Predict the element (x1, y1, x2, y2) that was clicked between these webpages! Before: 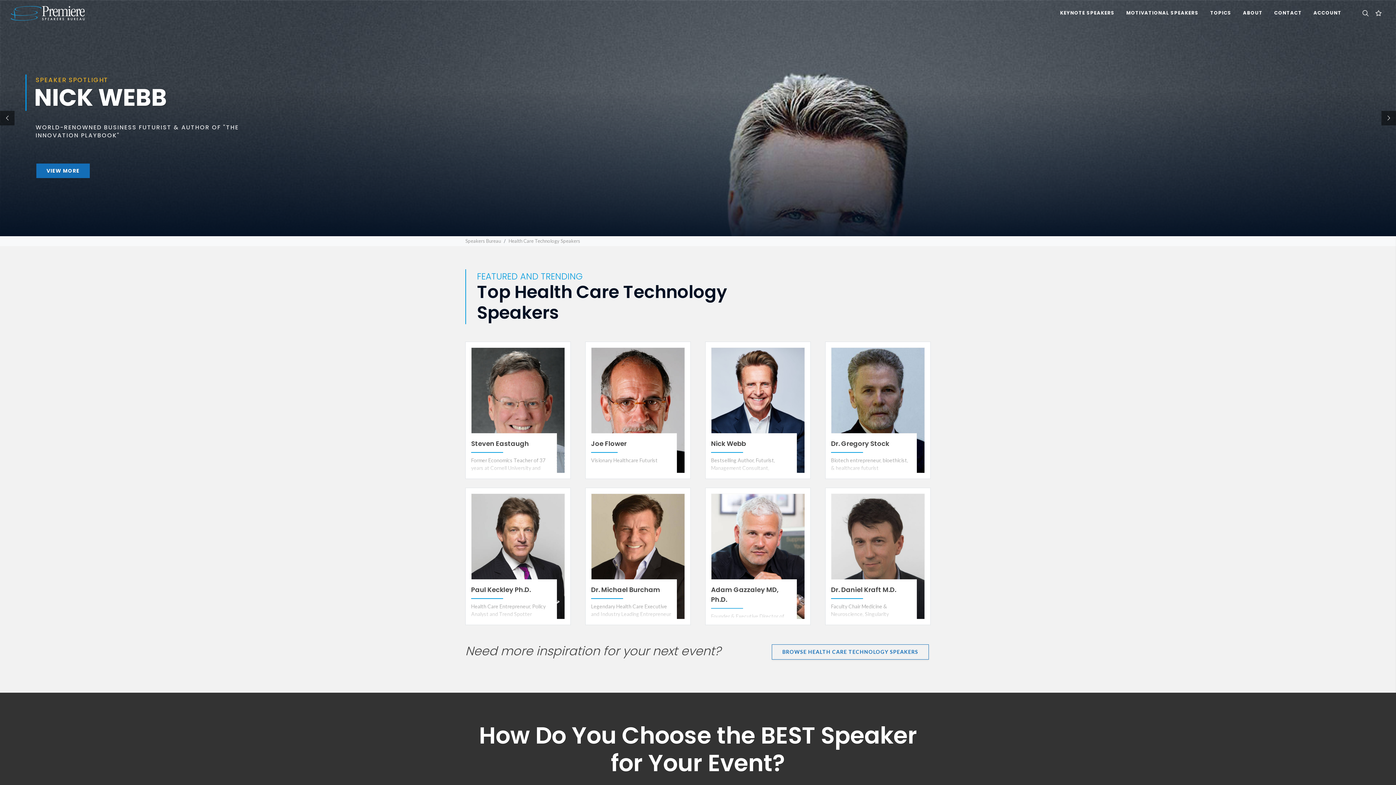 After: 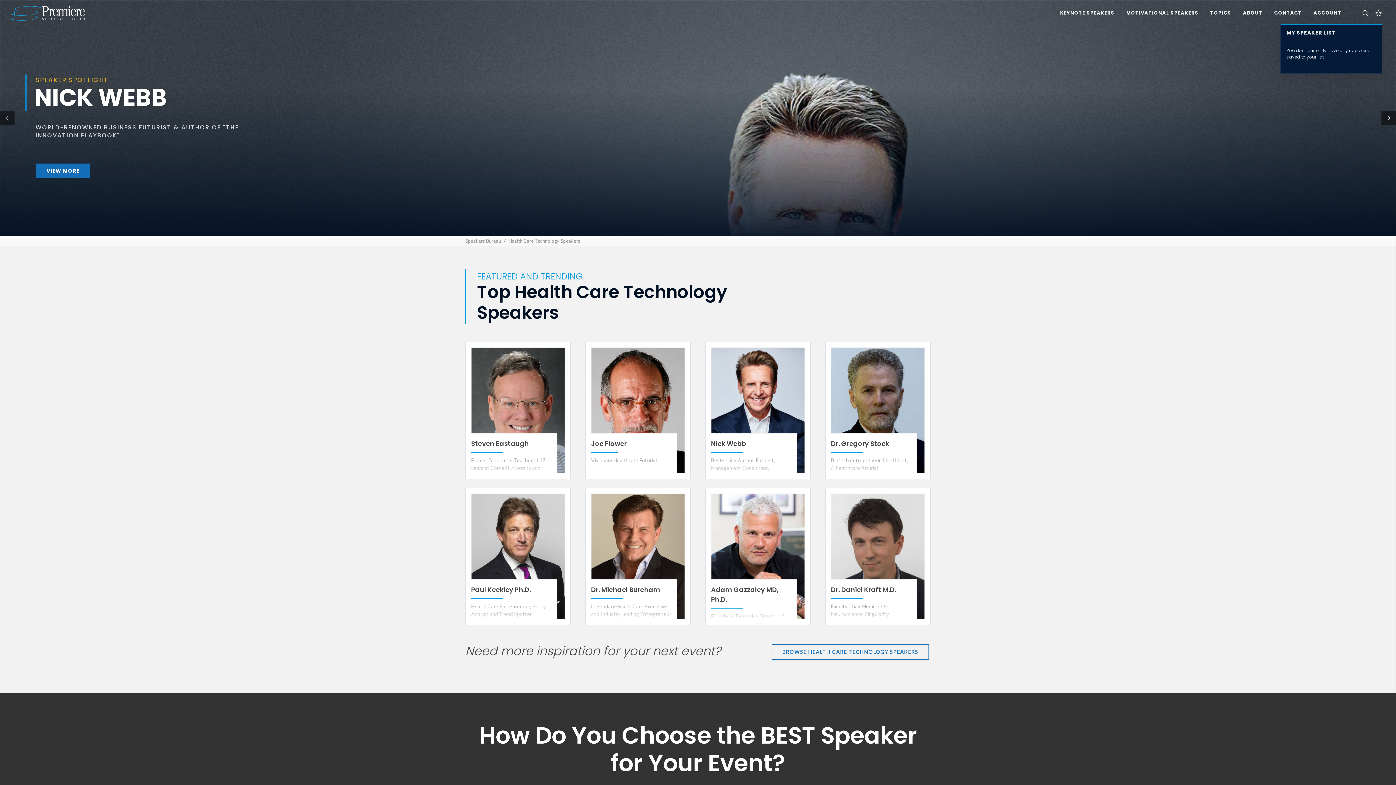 Action: bbox: (1375, 9, 1382, 16)